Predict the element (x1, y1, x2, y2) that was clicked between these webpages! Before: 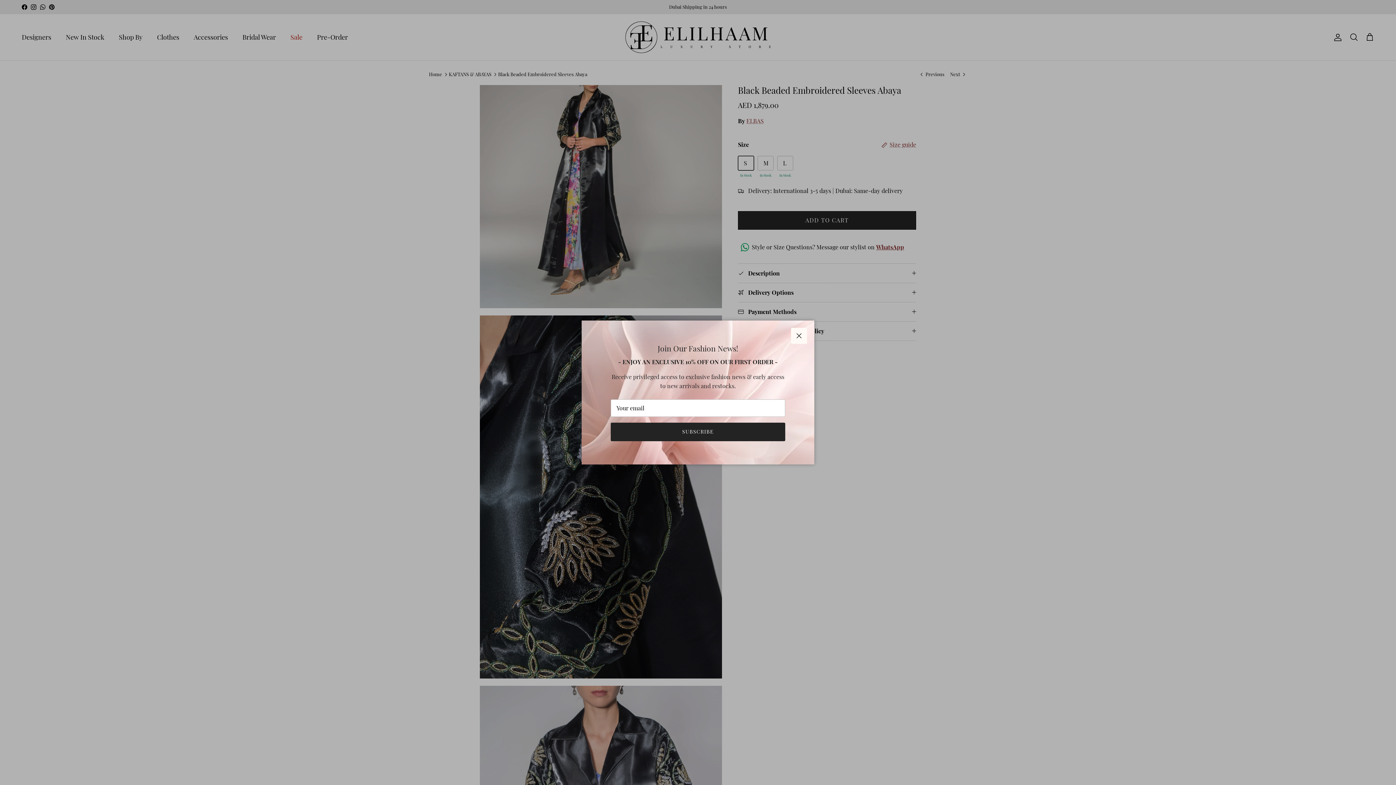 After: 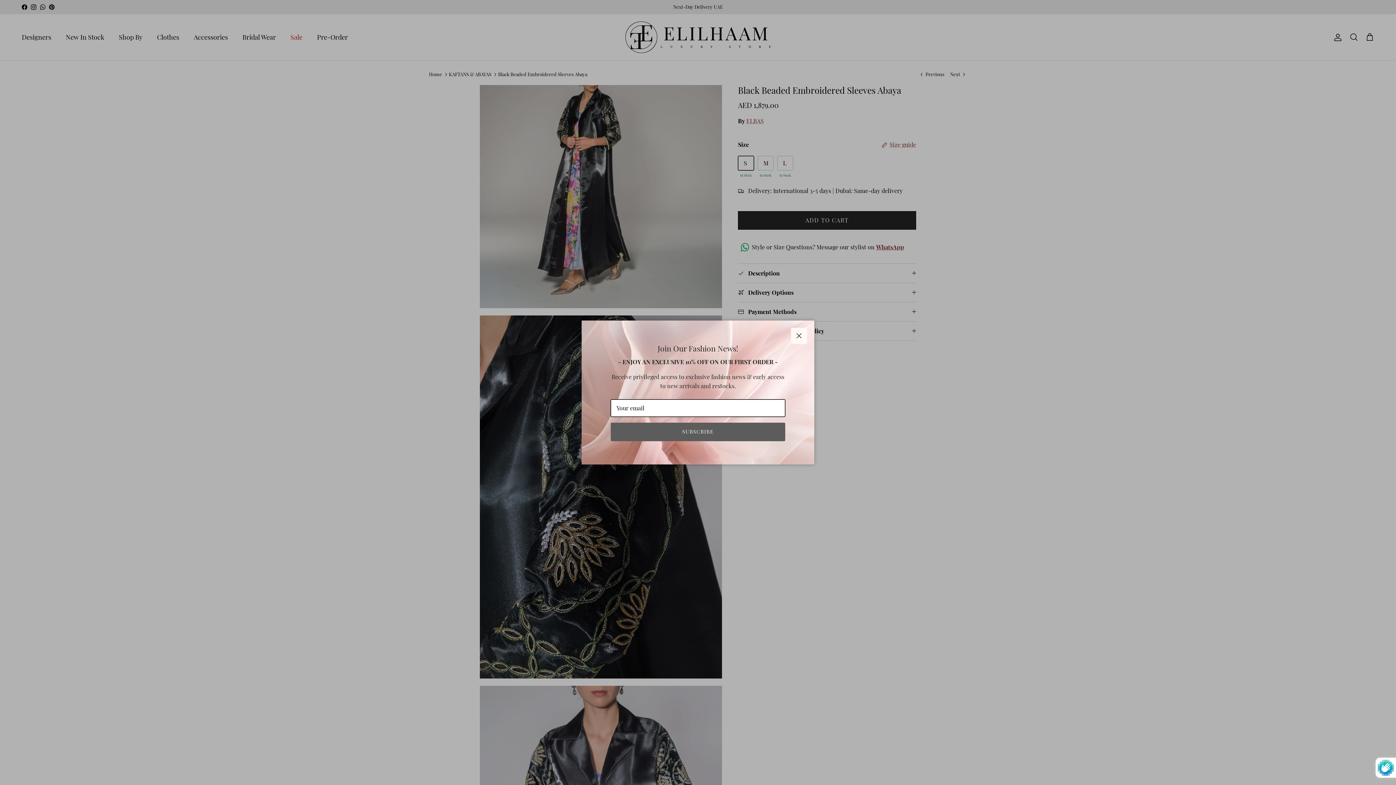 Action: bbox: (610, 422, 785, 441) label: SUBSCRIBE